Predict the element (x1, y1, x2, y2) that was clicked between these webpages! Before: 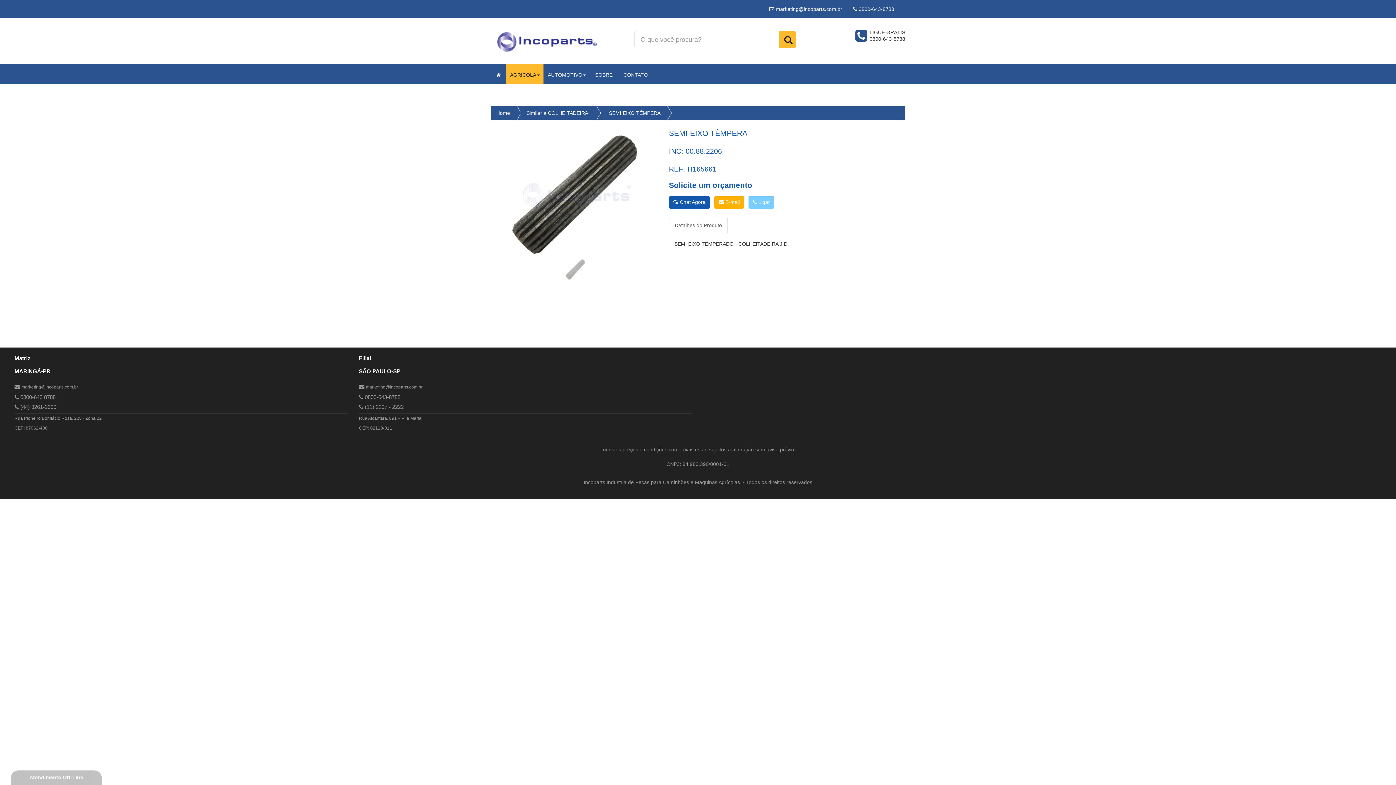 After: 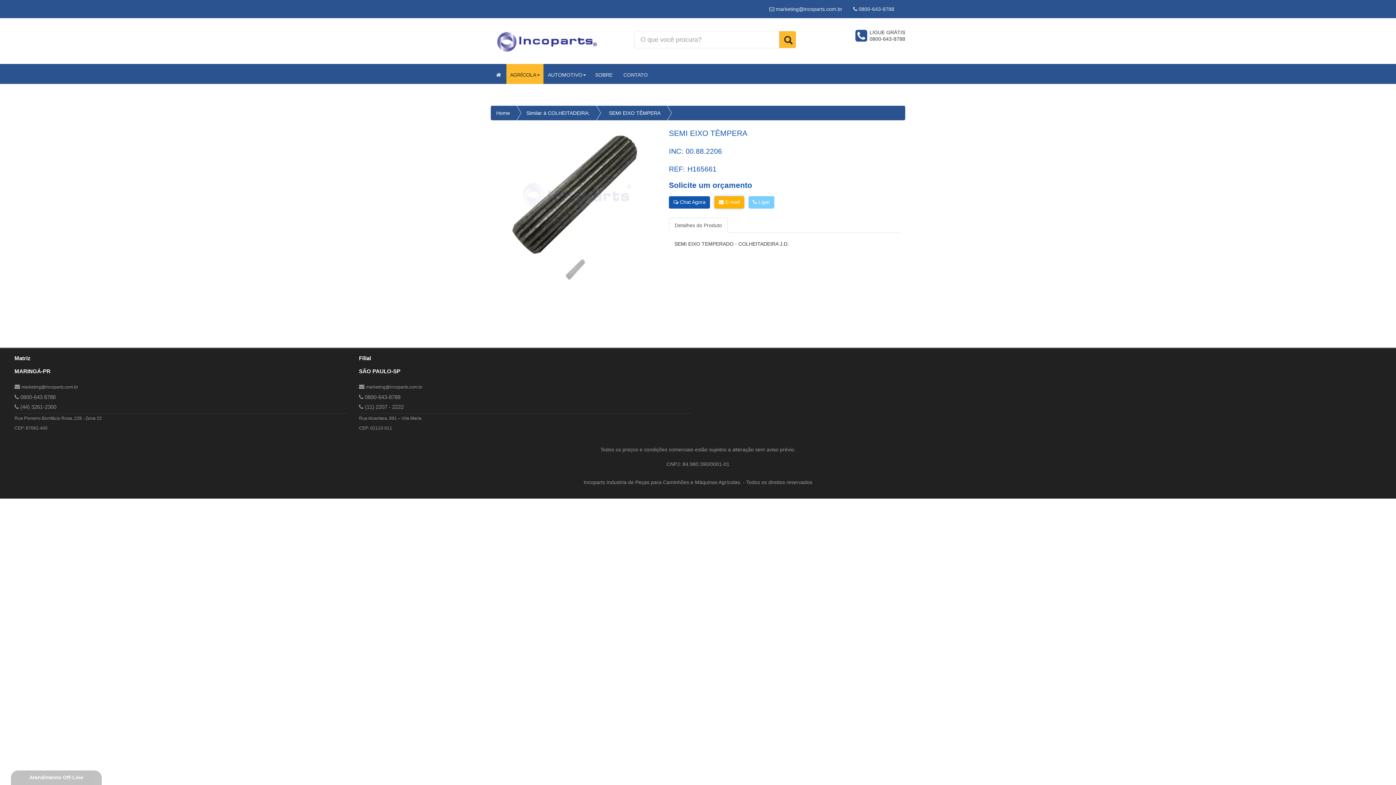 Action: bbox: (714, 196, 744, 208) label:  E-mail